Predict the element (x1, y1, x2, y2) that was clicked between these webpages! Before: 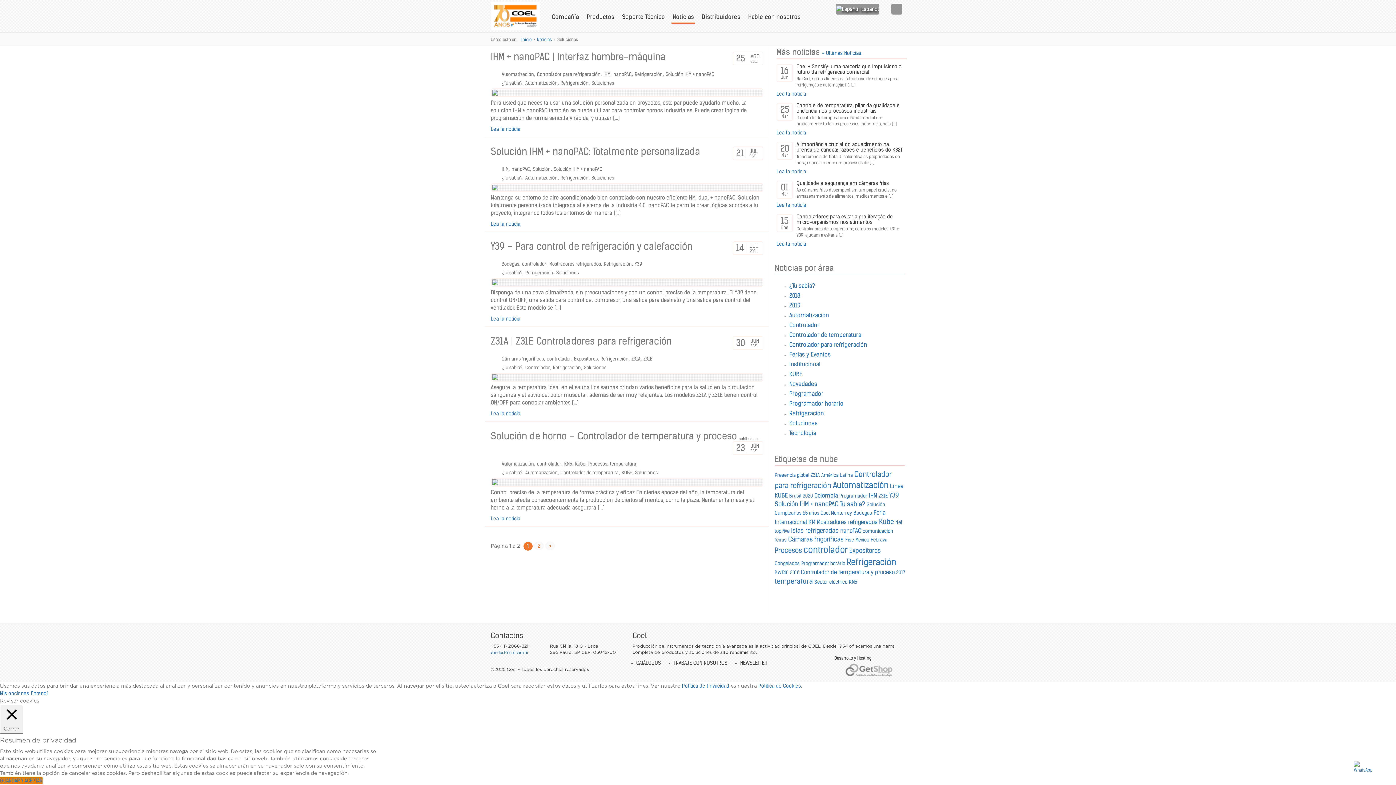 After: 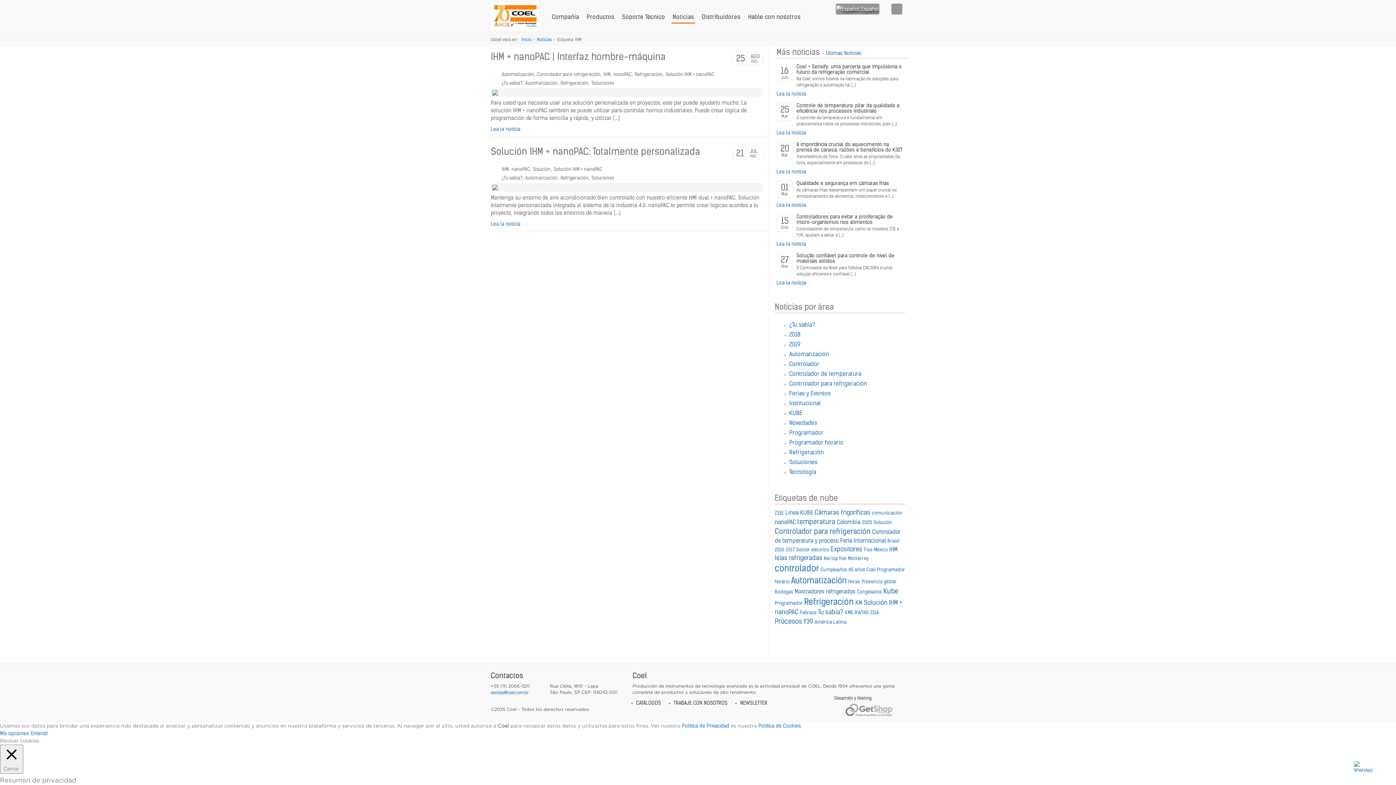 Action: bbox: (869, 492, 877, 499) label: IHM (Encontramos 2 Noticias)